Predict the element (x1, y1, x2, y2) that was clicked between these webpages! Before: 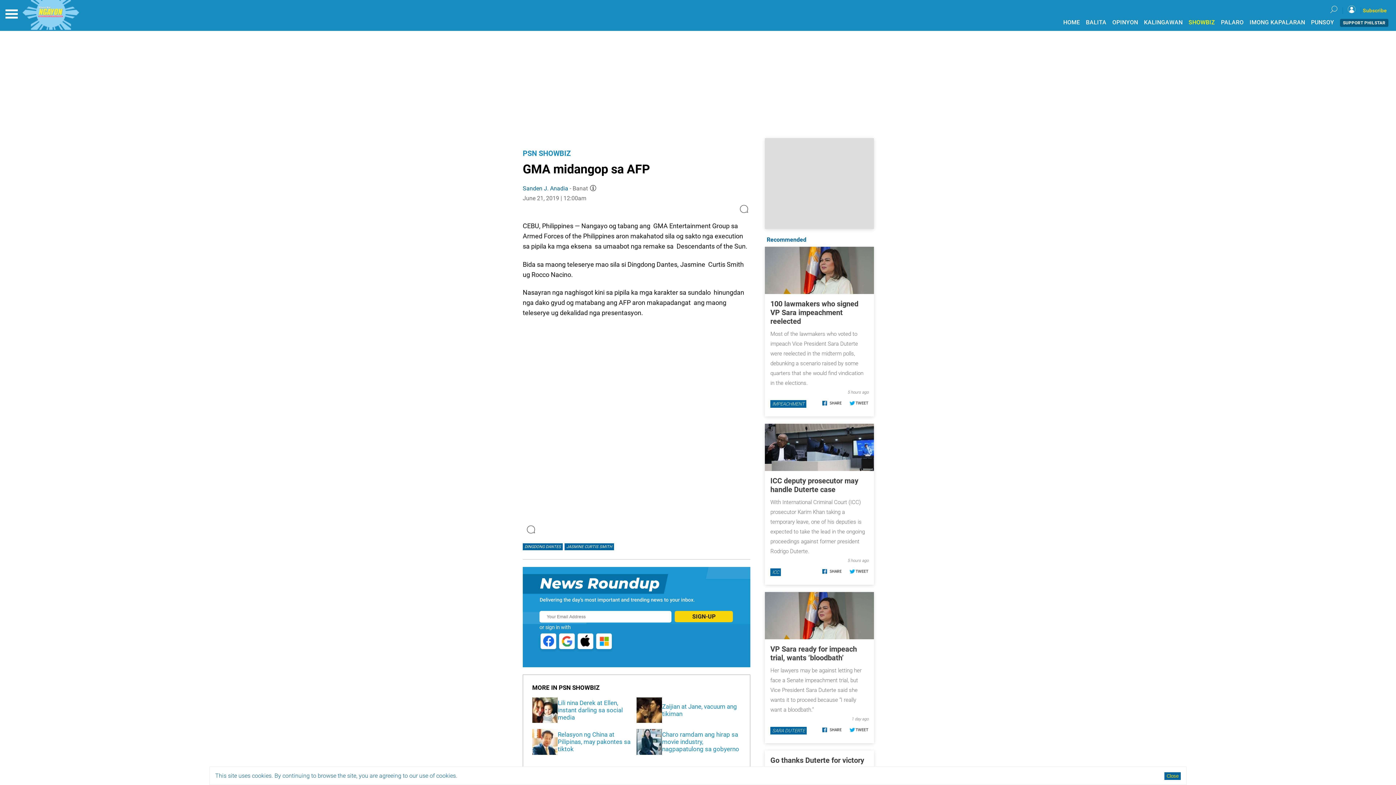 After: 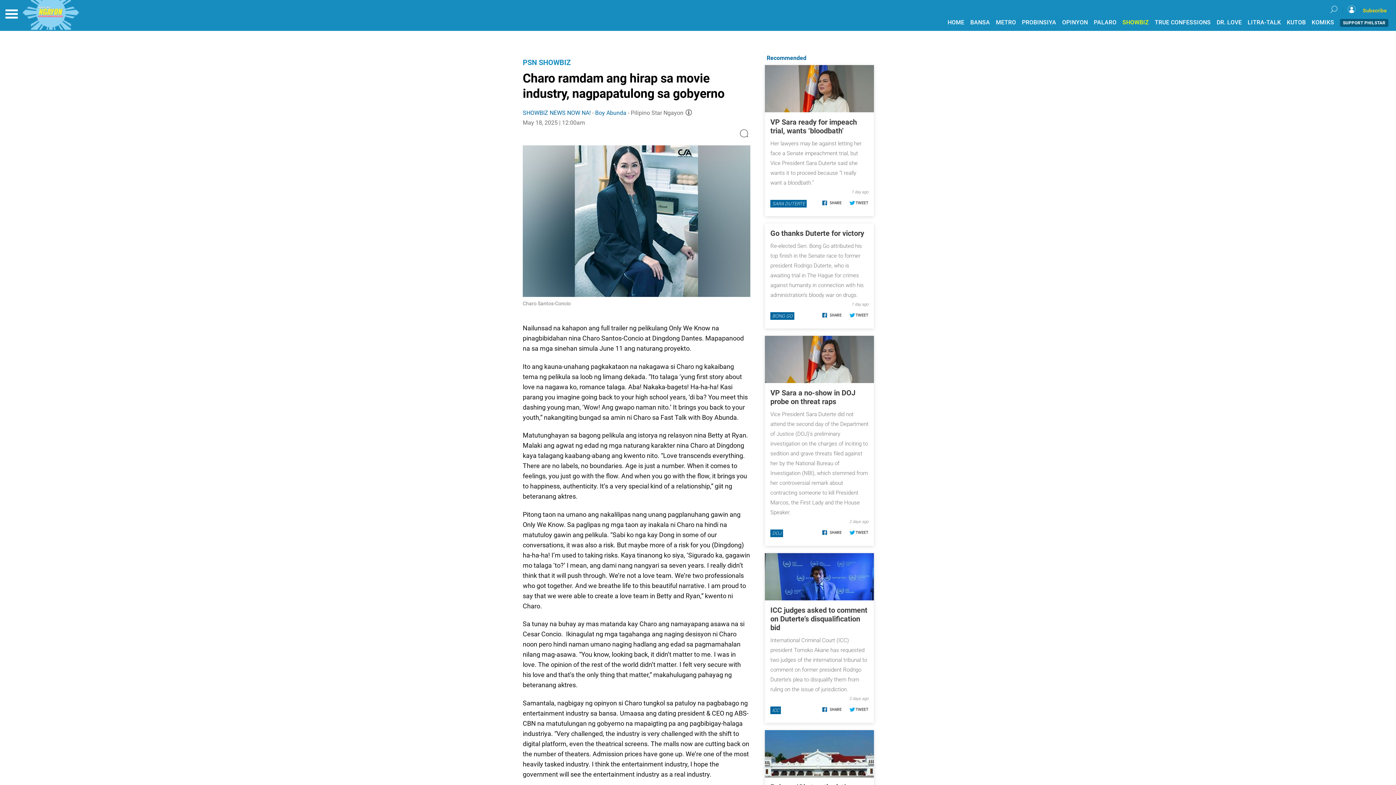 Action: bbox: (636, 332, 662, 357)